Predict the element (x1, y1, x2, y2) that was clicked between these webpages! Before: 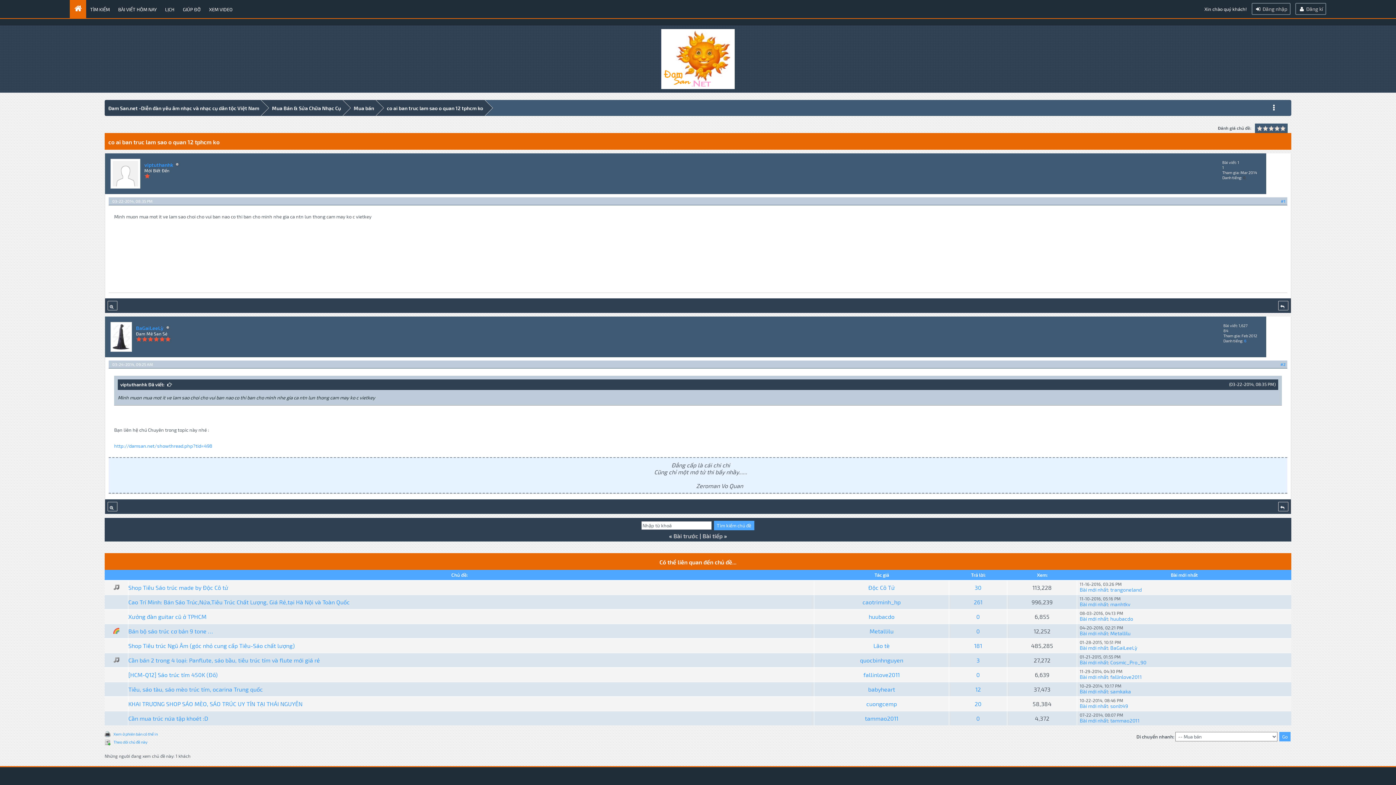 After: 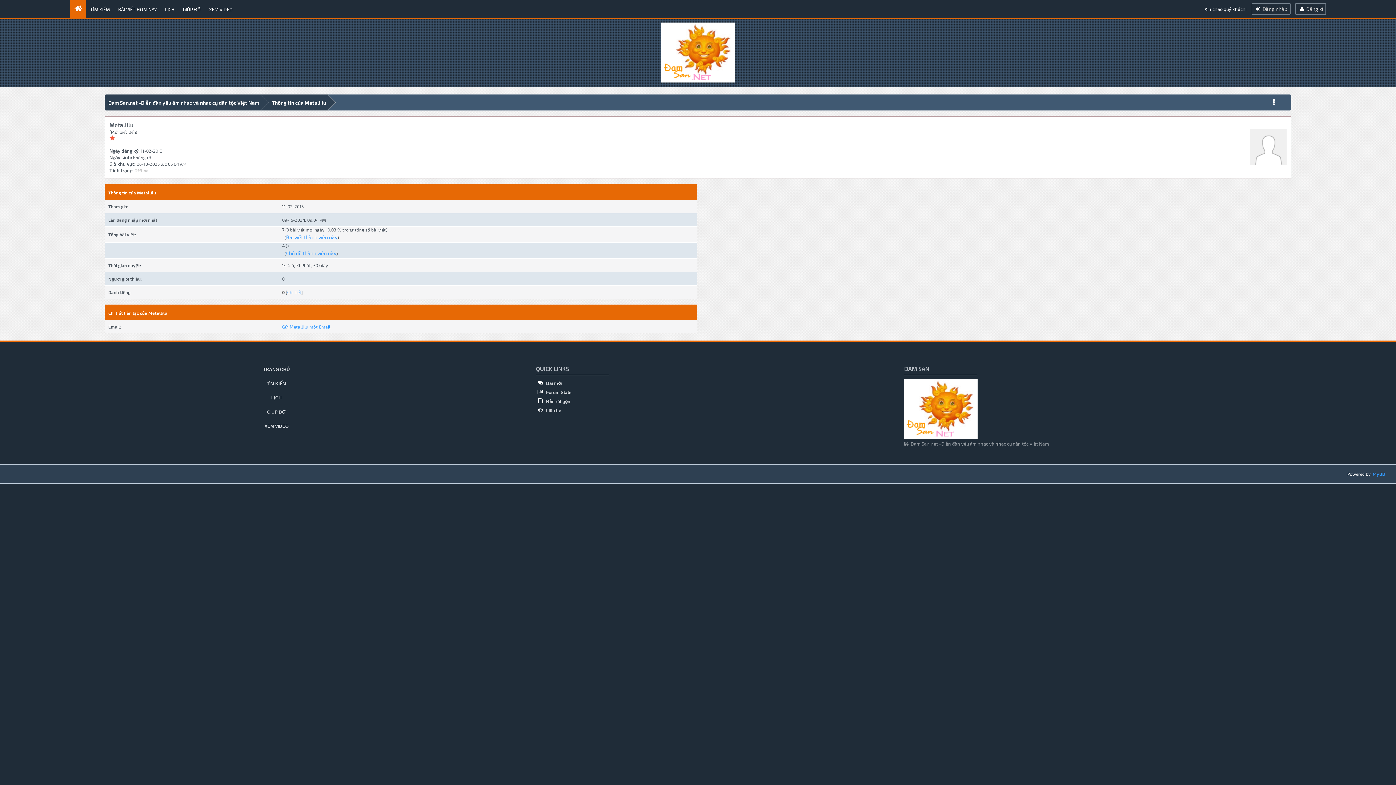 Action: bbox: (1110, 630, 1130, 636) label: Metallilu